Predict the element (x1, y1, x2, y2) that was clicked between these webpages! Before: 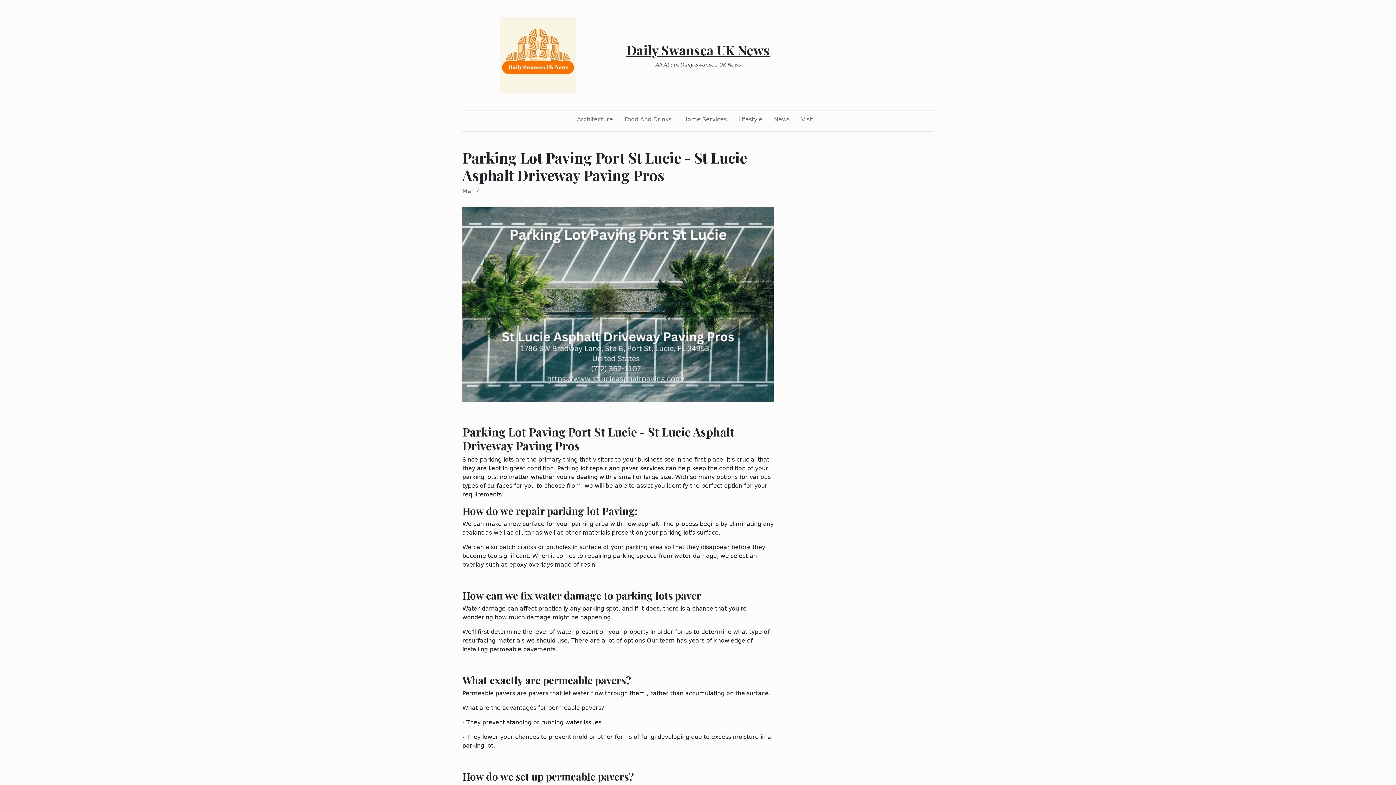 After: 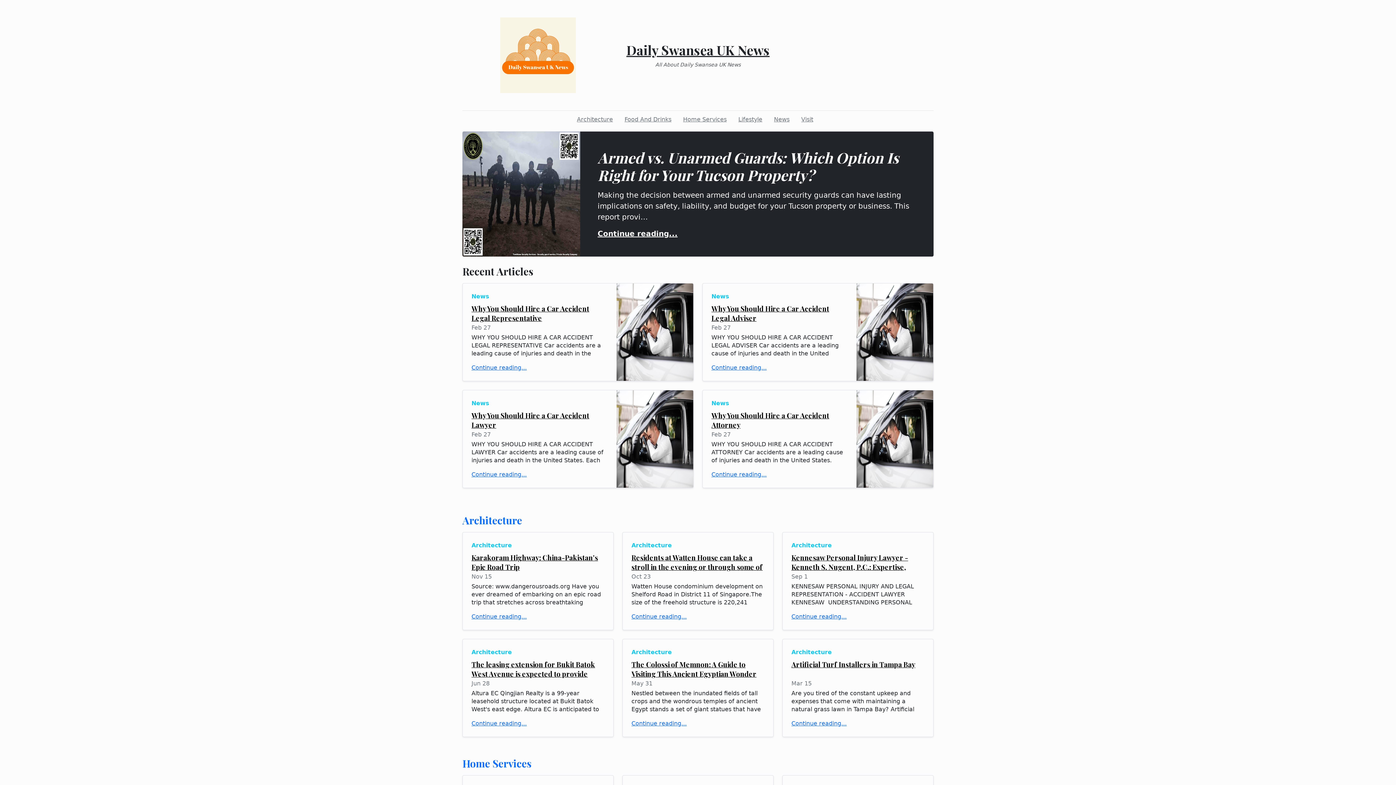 Action: bbox: (626, 41, 769, 58) label: Daily Swansea UK News